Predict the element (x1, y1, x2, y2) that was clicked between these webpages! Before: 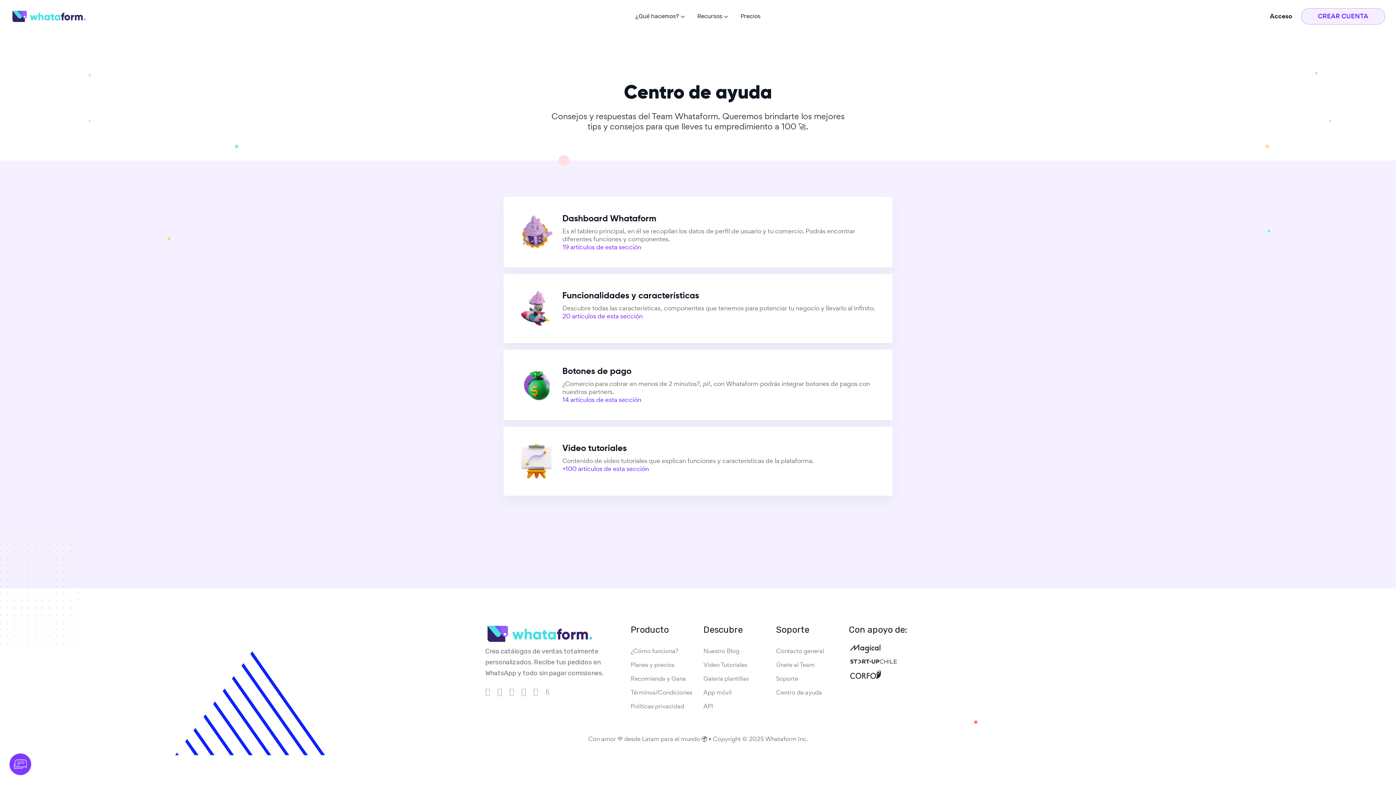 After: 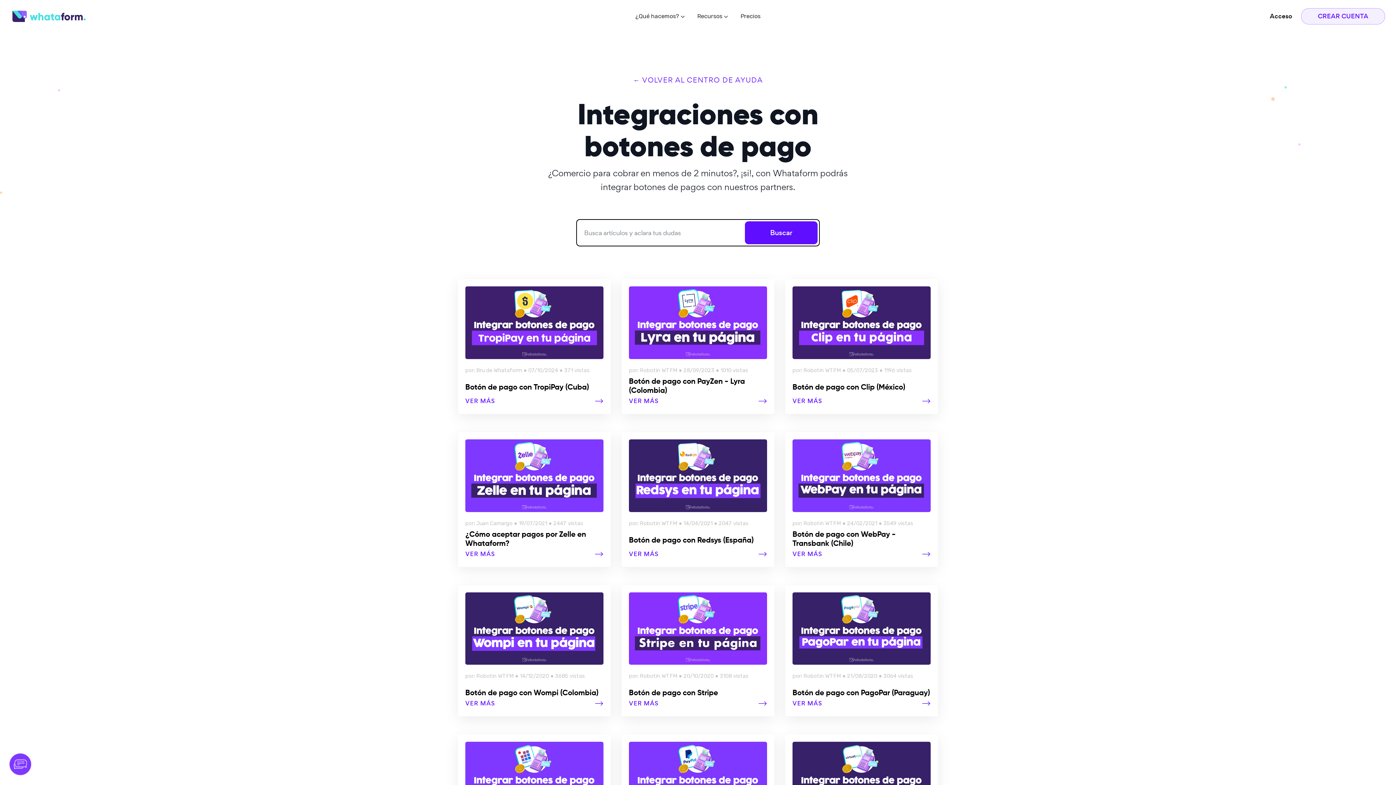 Action: label: 14 artículos de esta sección bbox: (562, 396, 641, 404)